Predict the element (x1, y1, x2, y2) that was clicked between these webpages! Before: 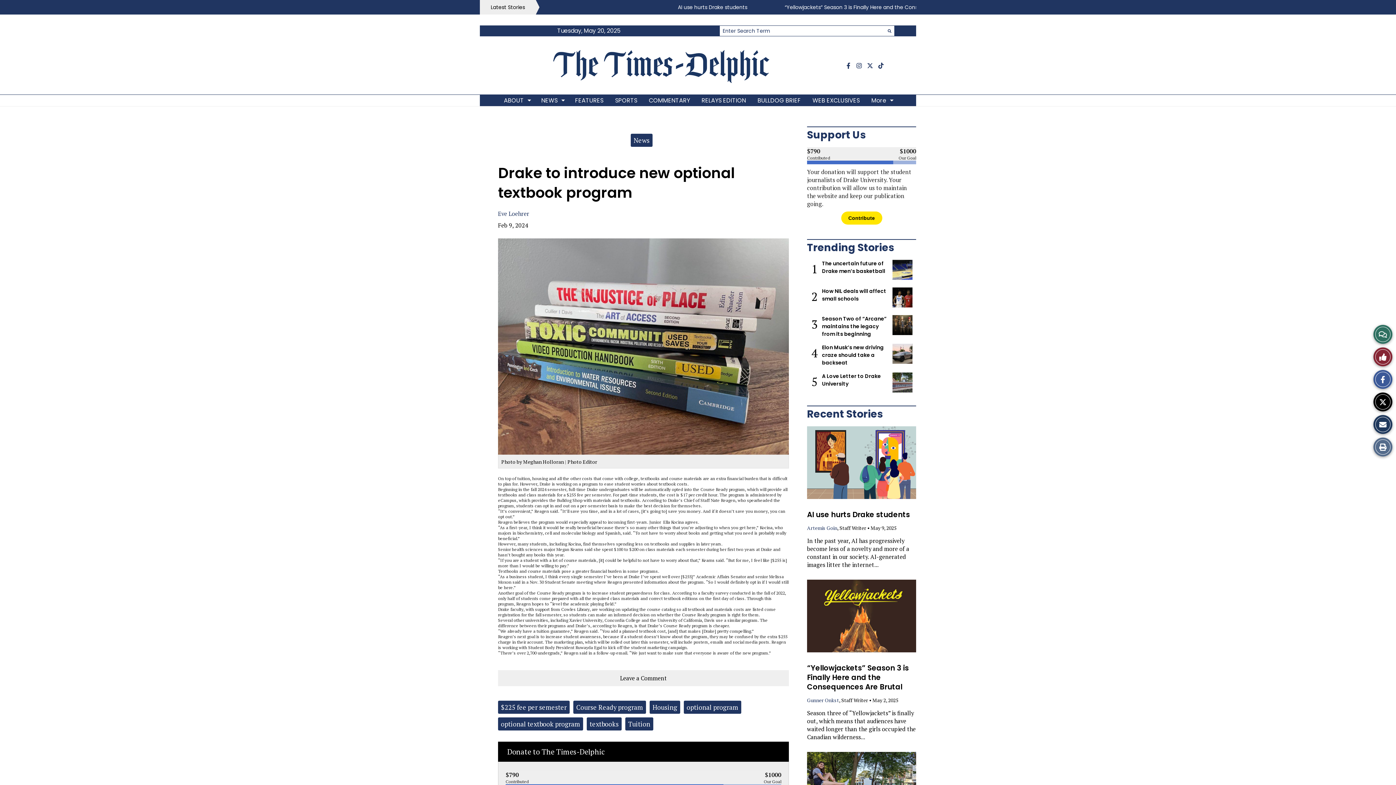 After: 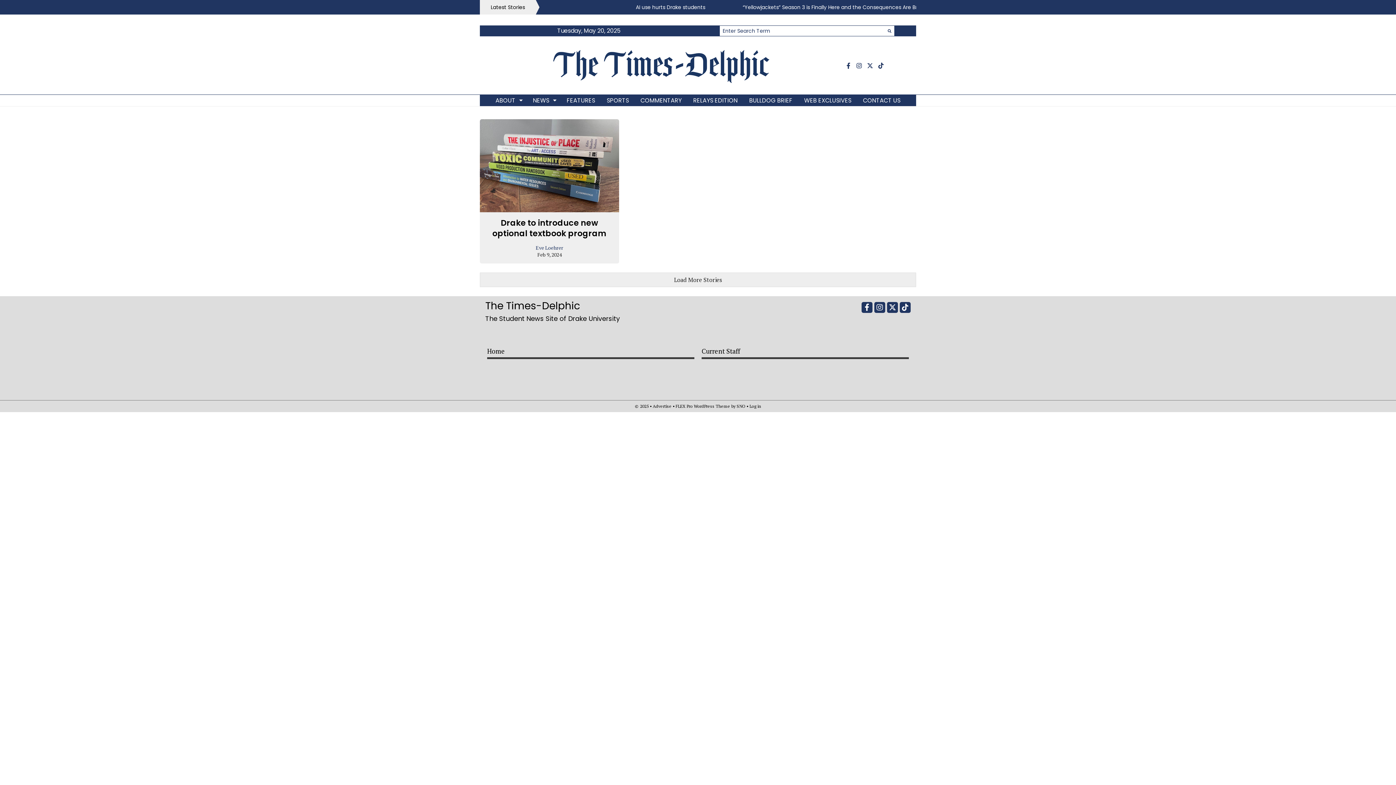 Action: label: optional textbook program bbox: (501, 720, 580, 728)